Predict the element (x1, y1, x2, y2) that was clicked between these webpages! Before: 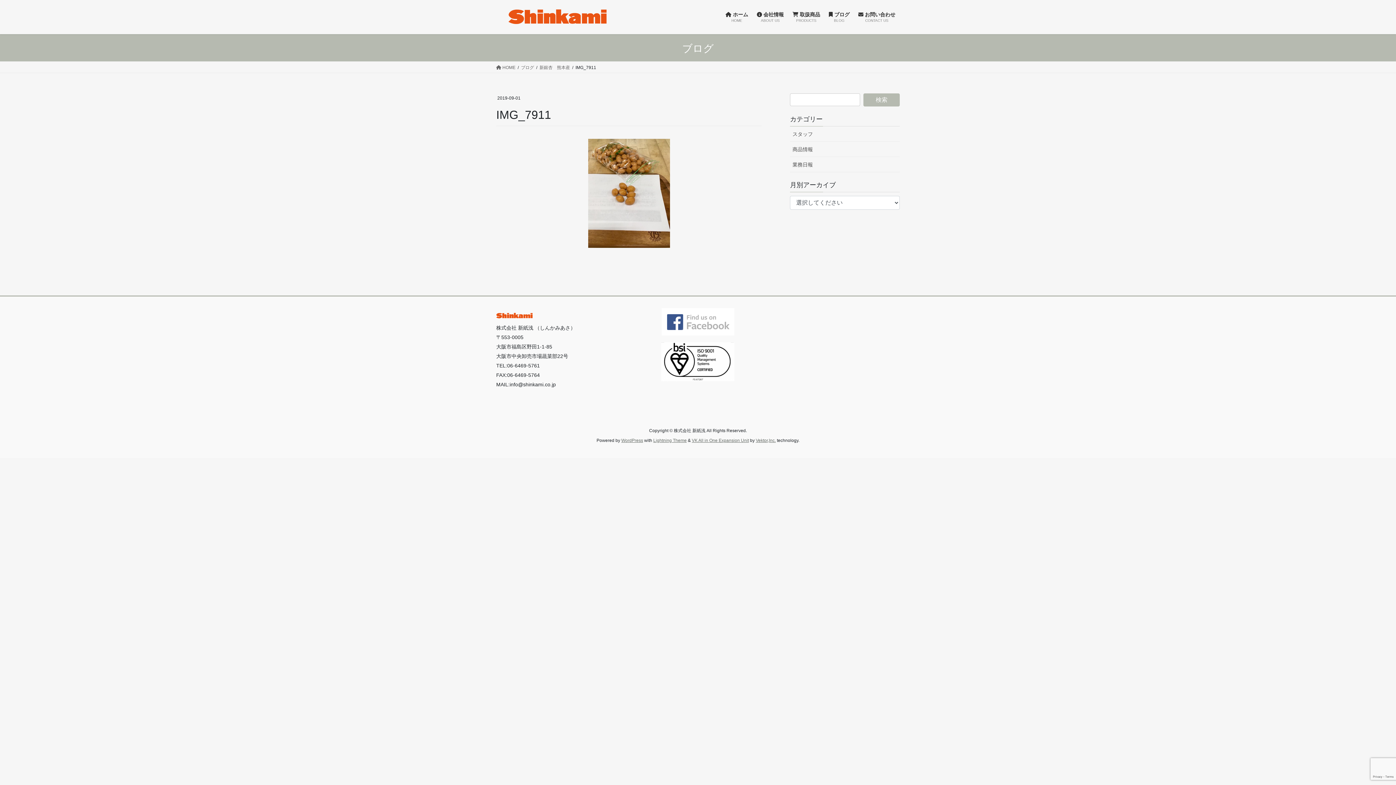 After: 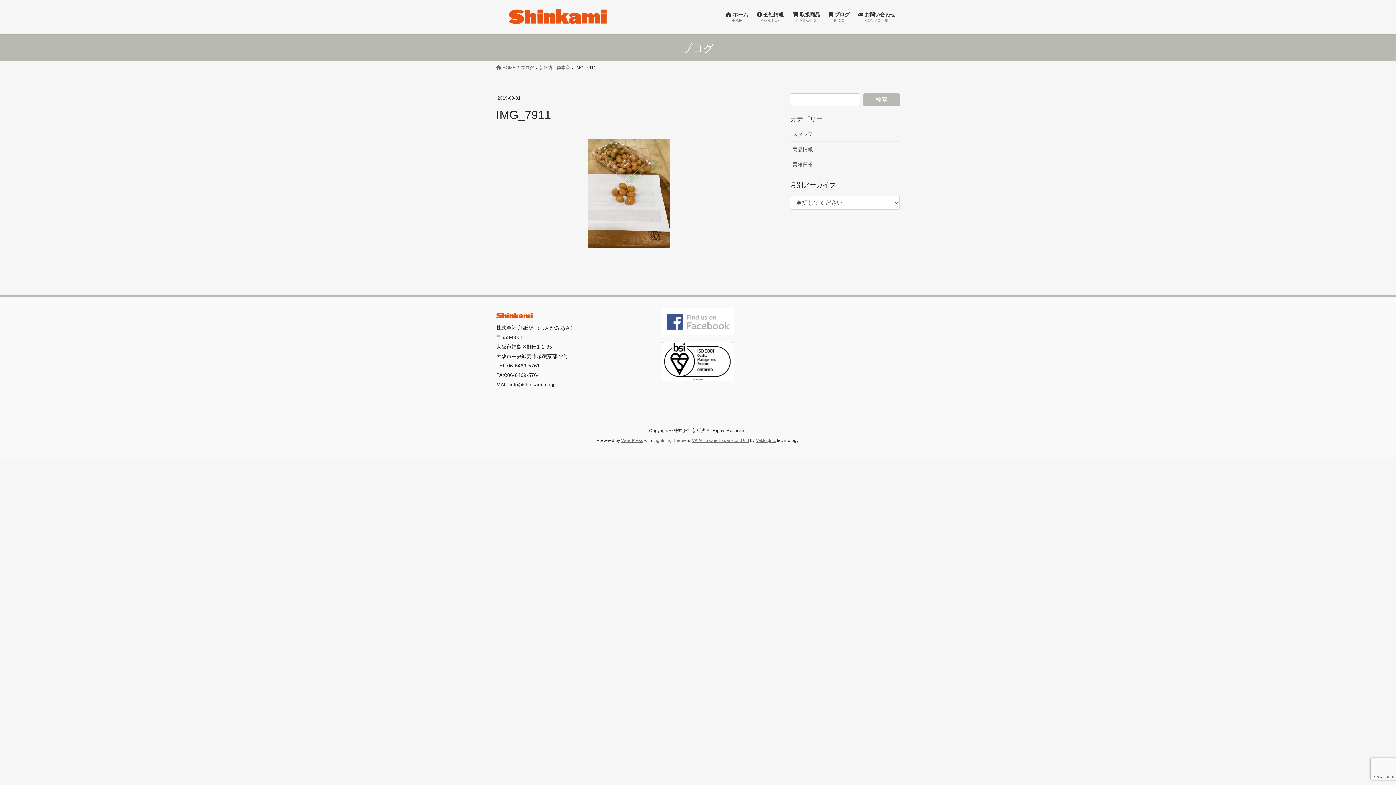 Action: label: Lightning Theme bbox: (653, 438, 686, 443)